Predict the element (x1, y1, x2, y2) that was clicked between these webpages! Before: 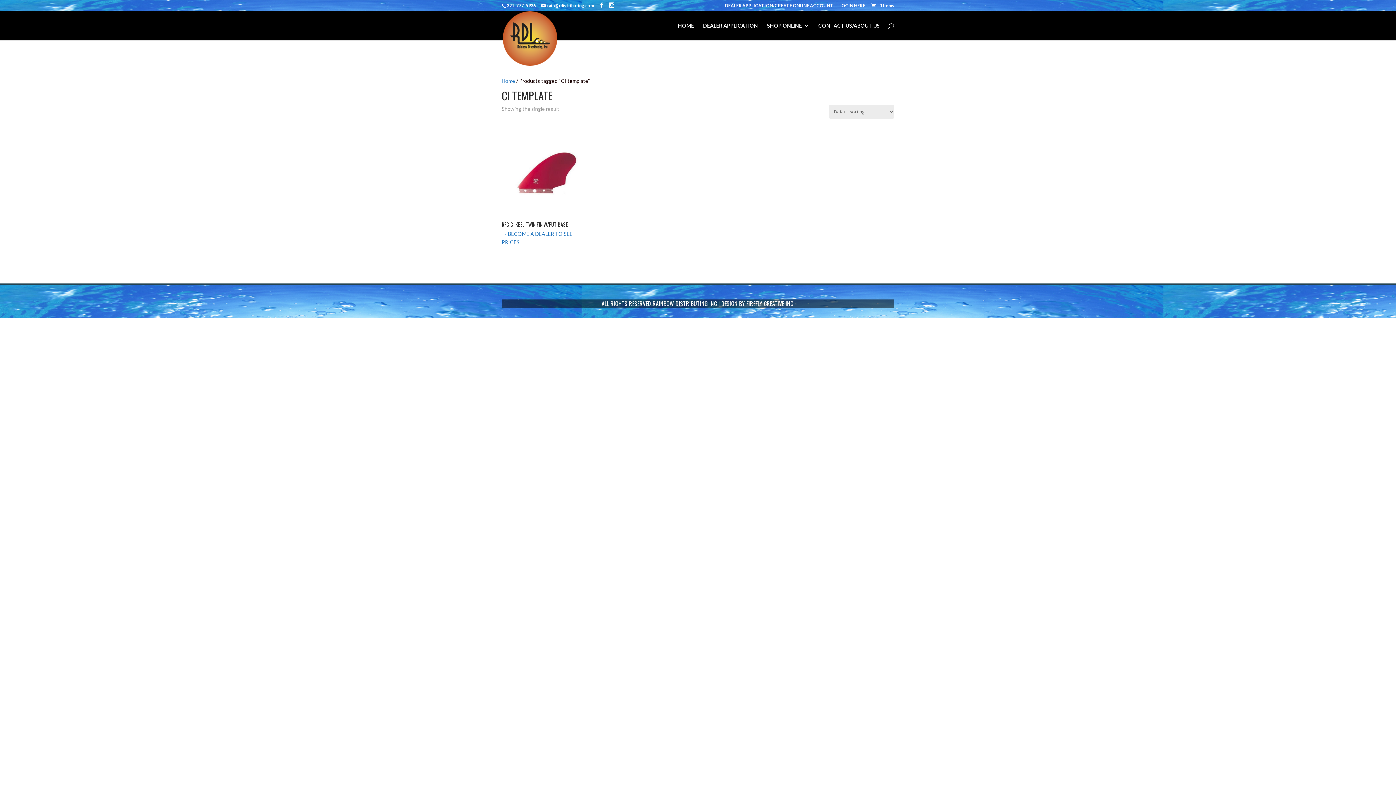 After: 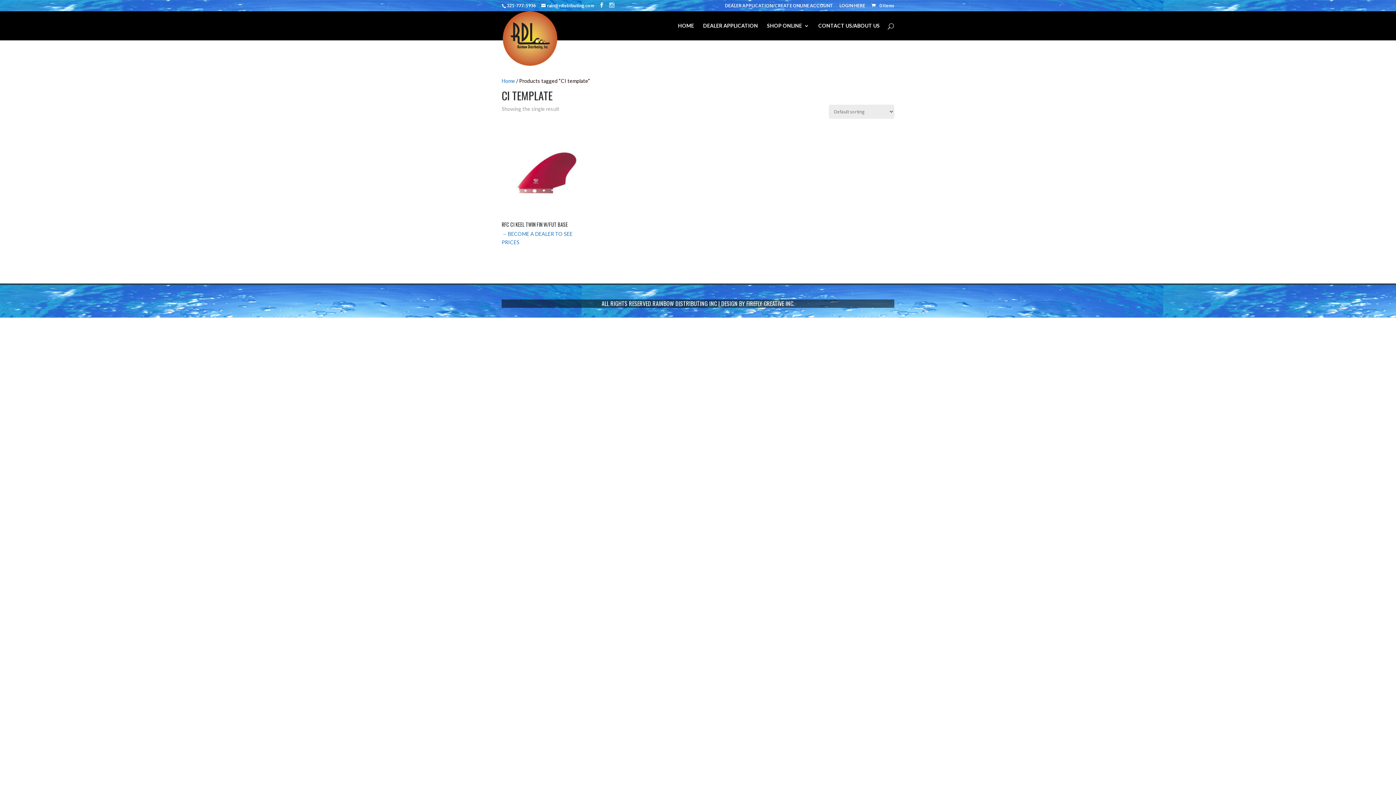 Action: bbox: (609, 2, 614, 8)